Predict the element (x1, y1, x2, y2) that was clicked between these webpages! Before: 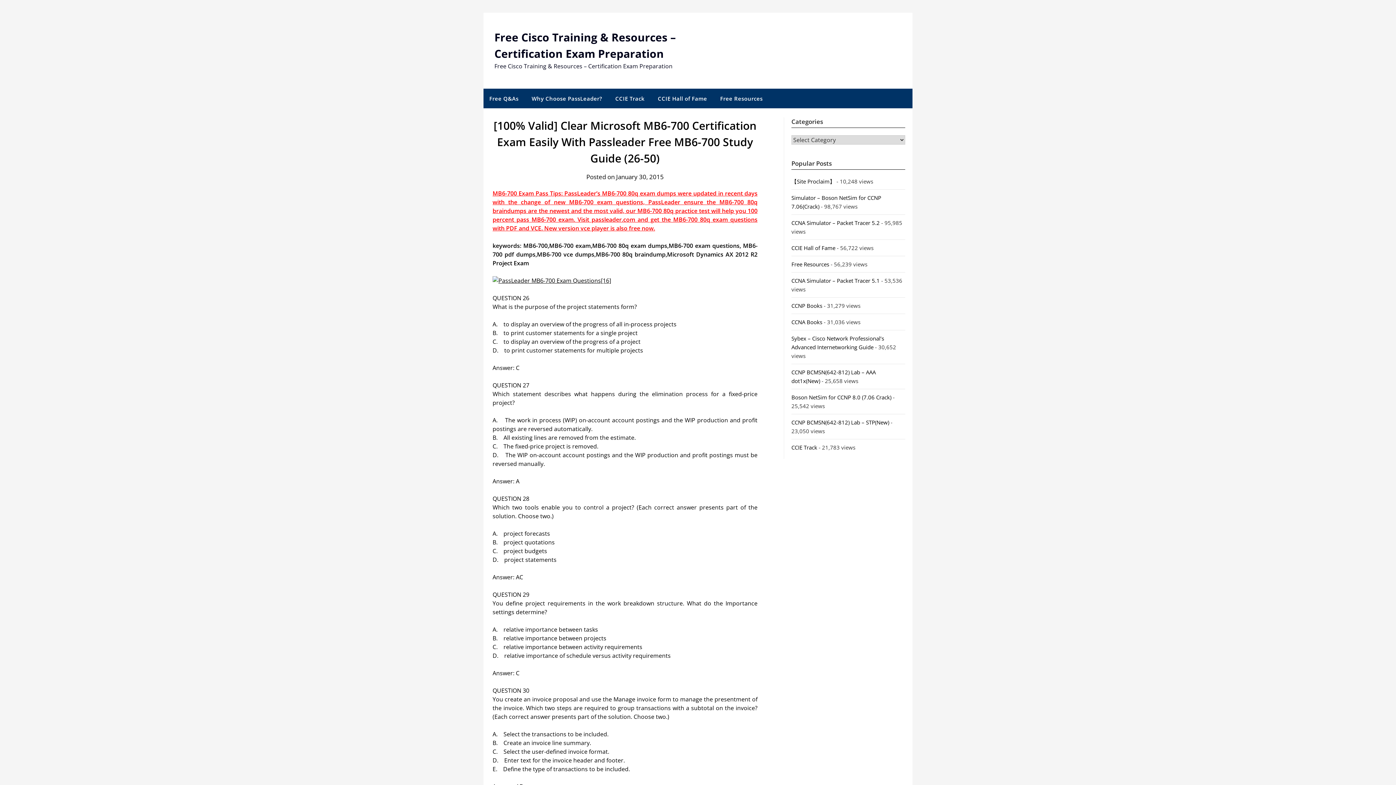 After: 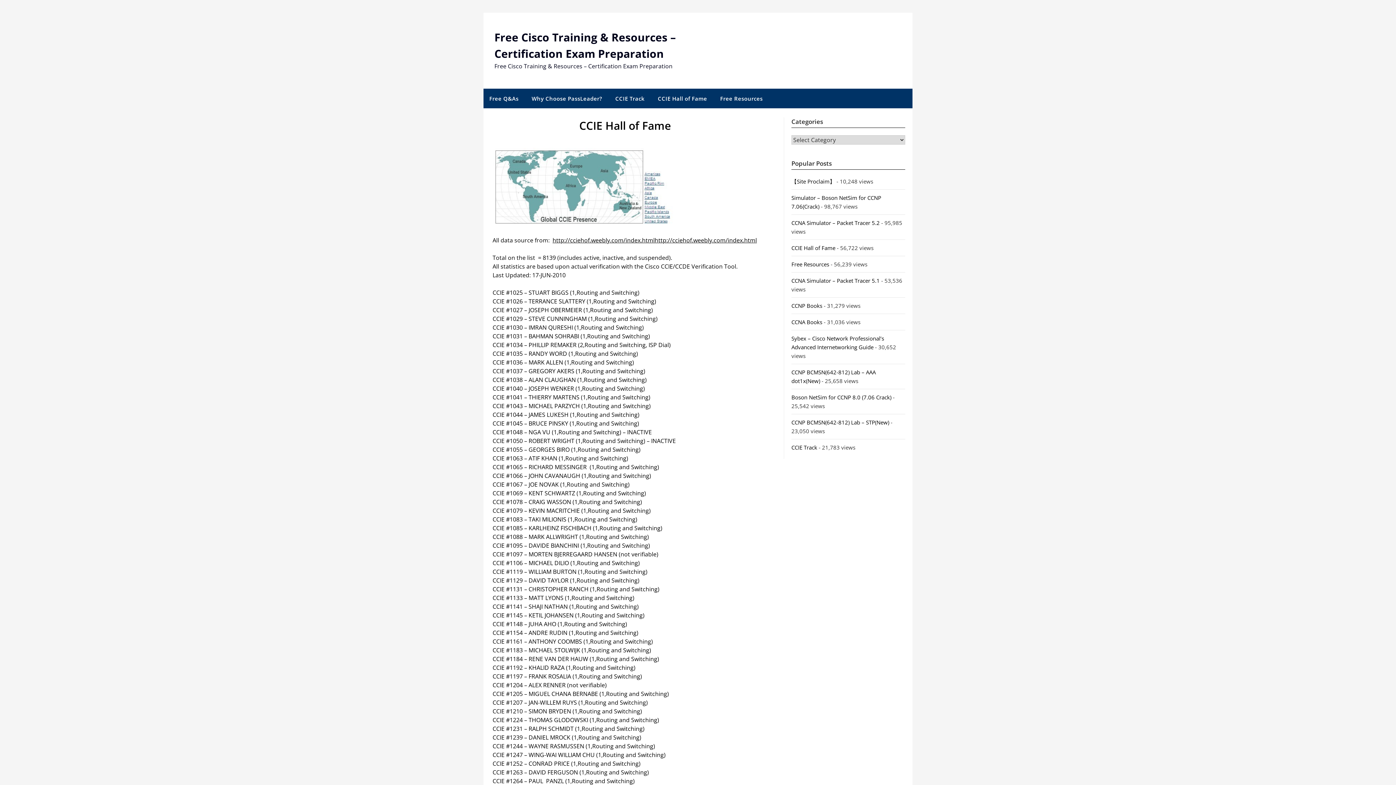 Action: bbox: (791, 244, 835, 251) label: CCIE Hall of Fame